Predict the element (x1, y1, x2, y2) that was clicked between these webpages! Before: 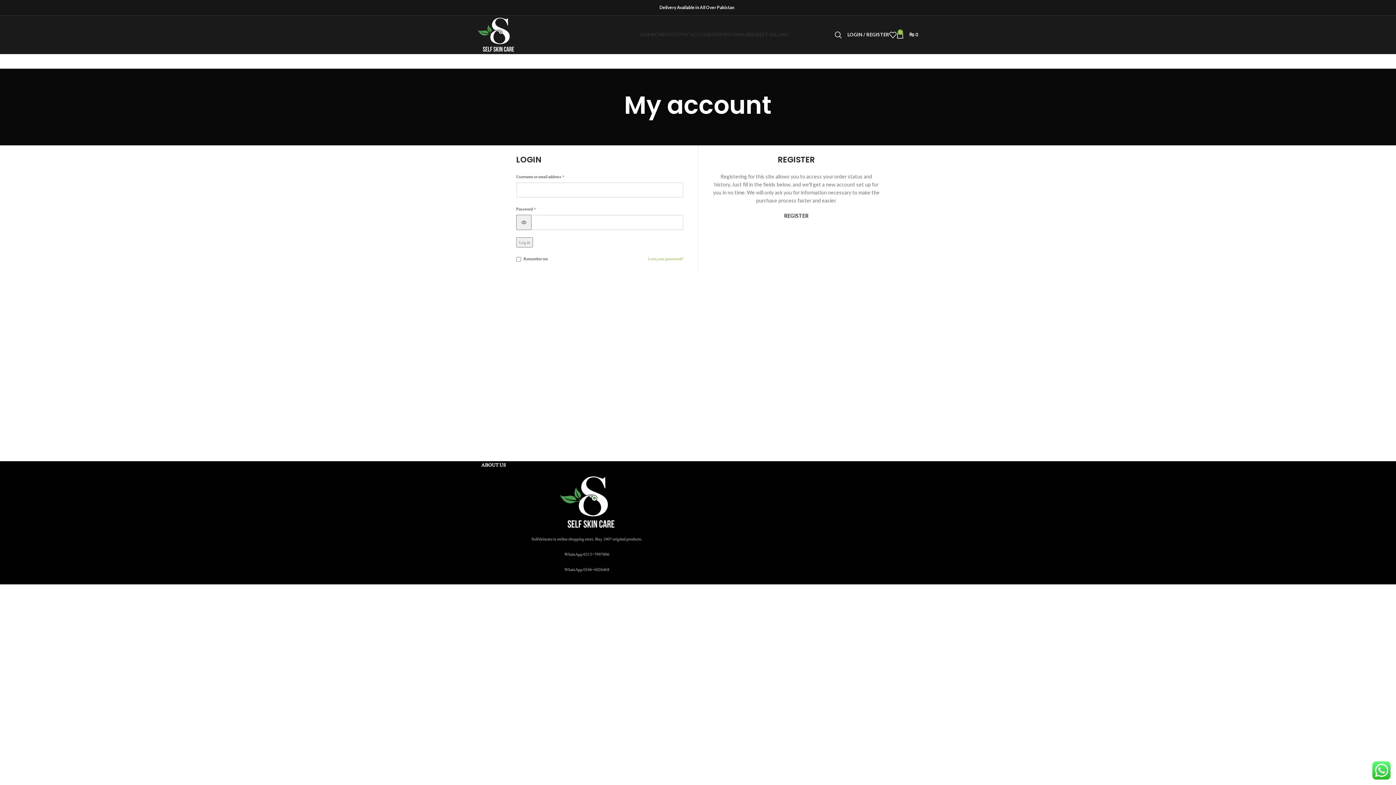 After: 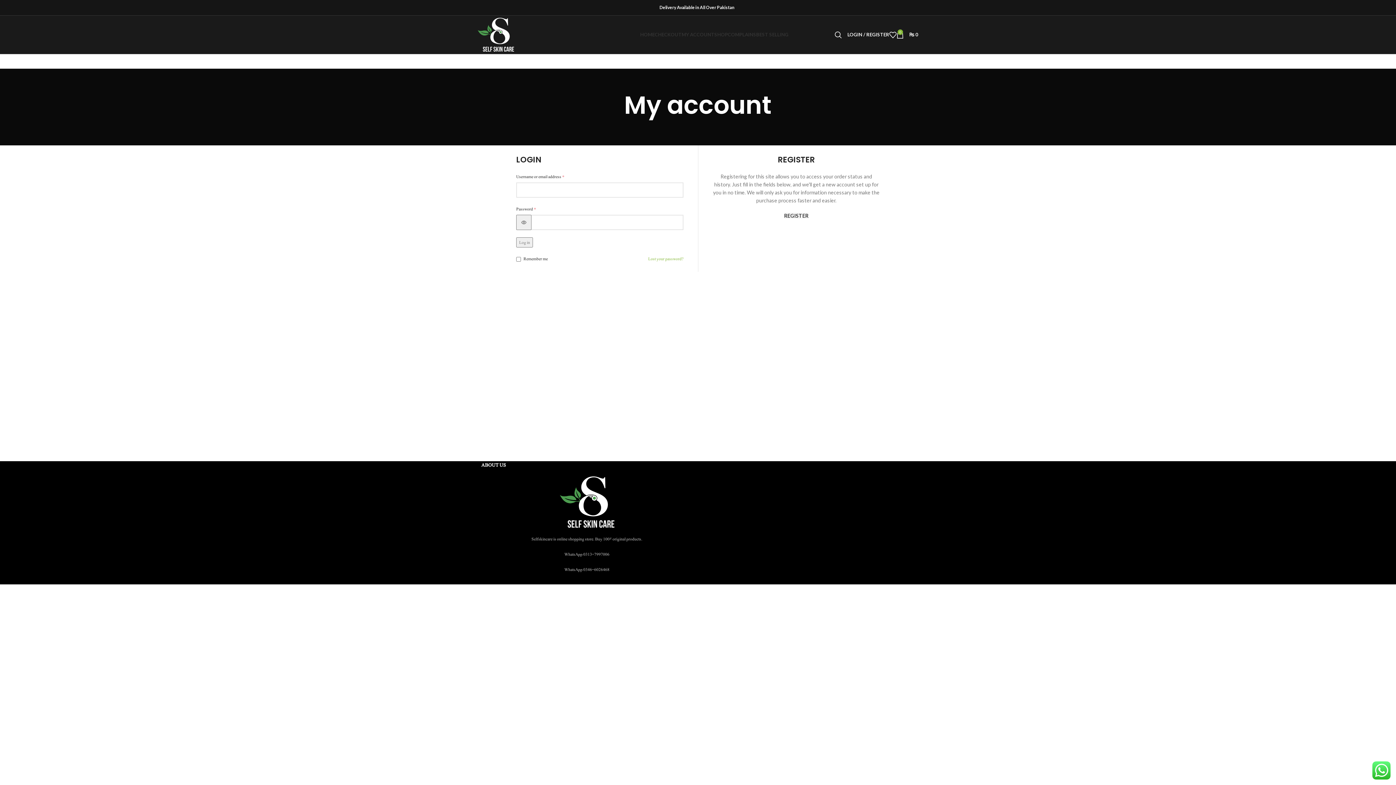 Action: bbox: (896, 5, 901, 9) label: Facebook social link